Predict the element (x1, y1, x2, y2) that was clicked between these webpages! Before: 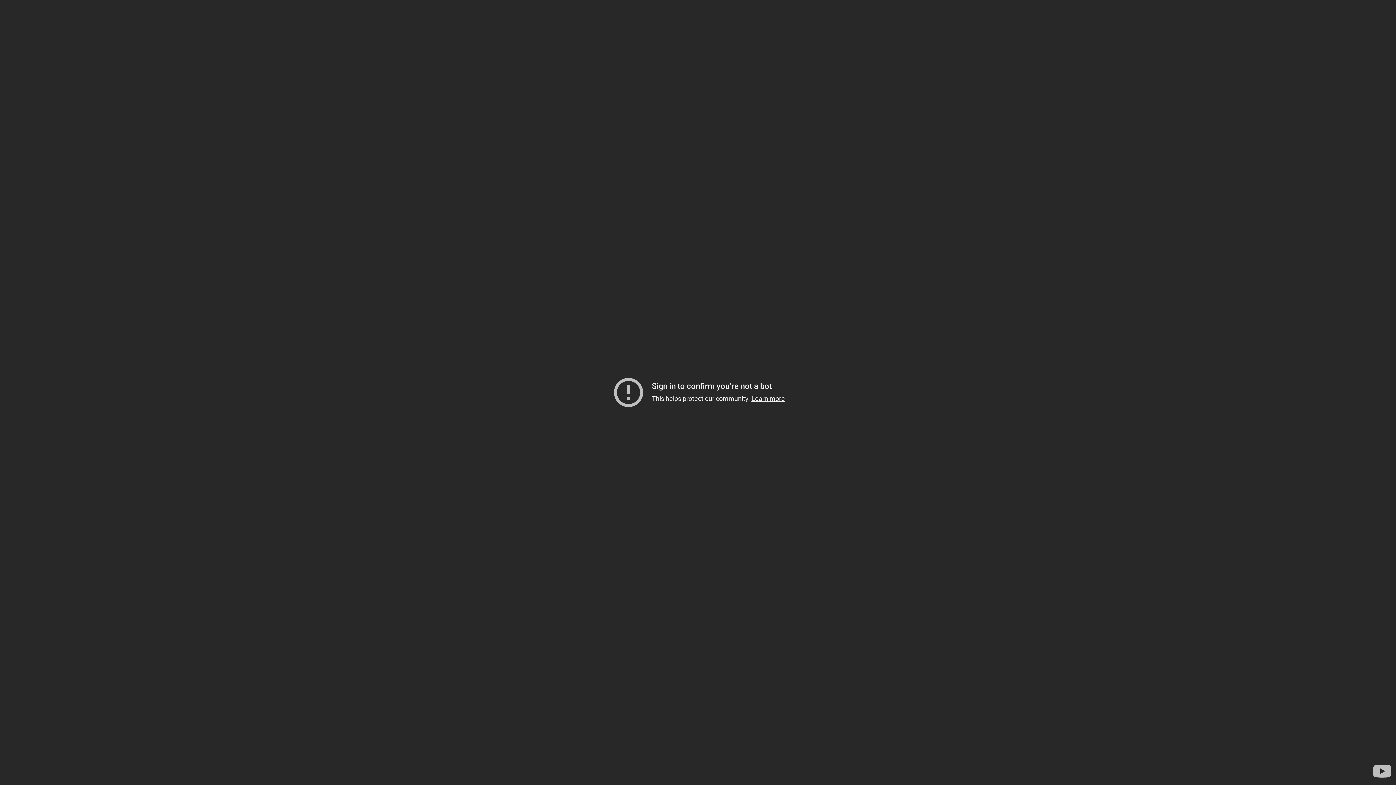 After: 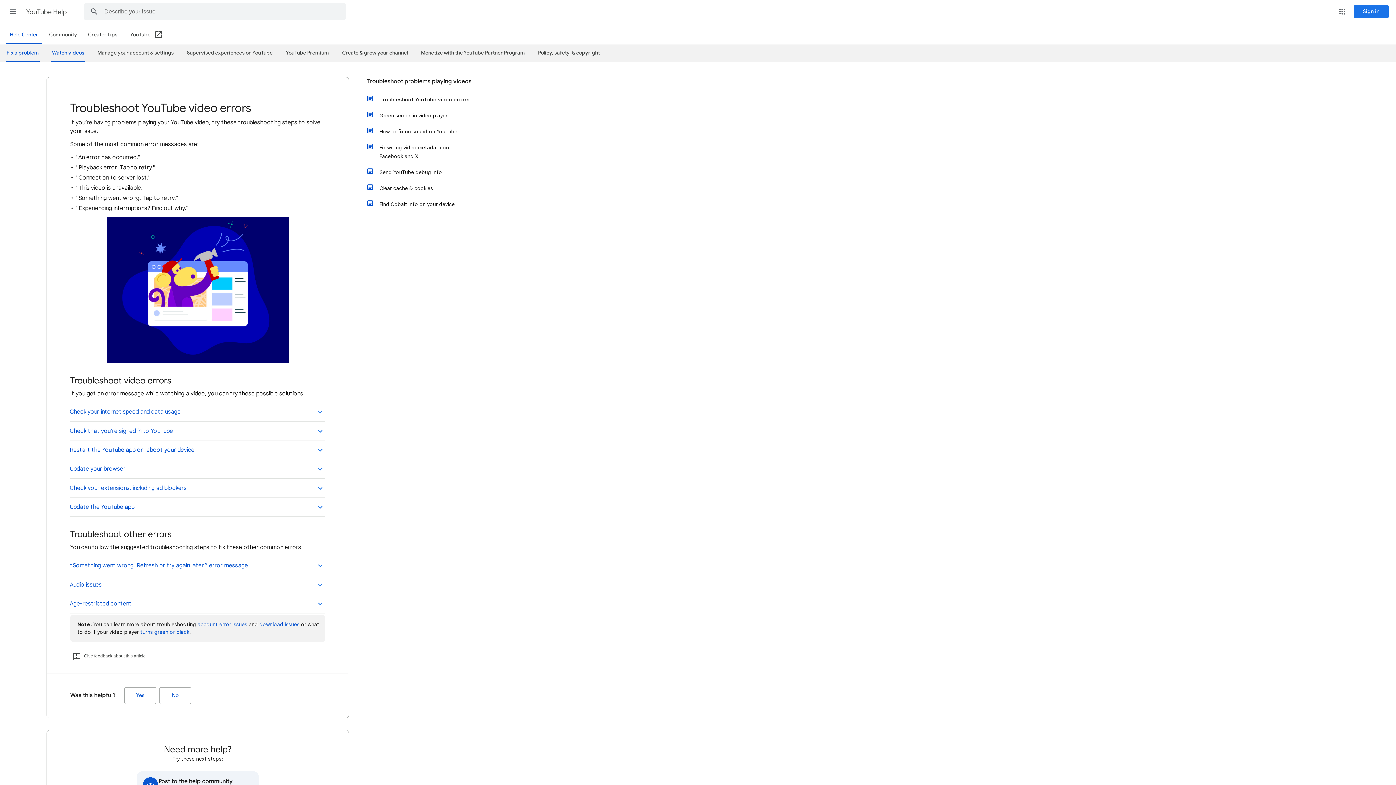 Action: bbox: (751, 394, 785, 402) label: Learn more